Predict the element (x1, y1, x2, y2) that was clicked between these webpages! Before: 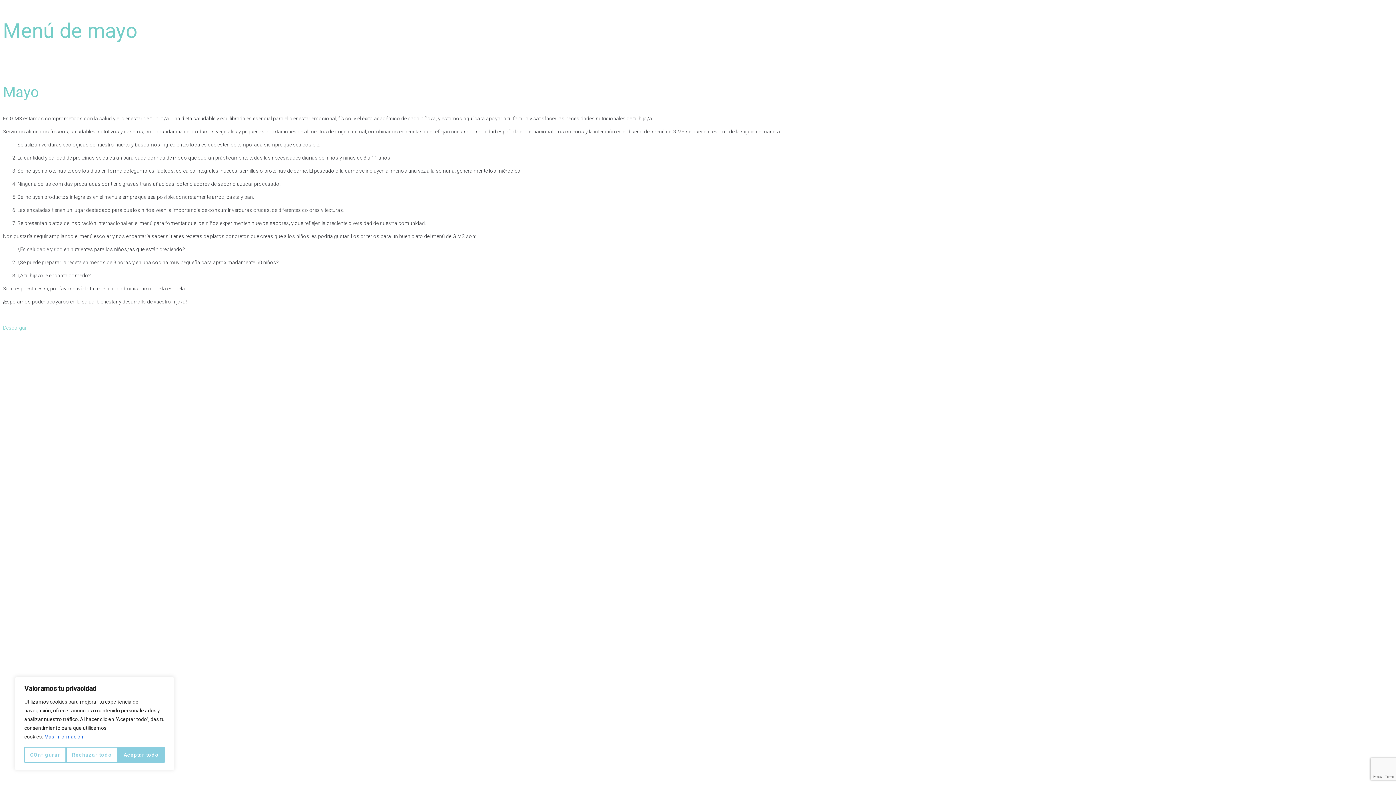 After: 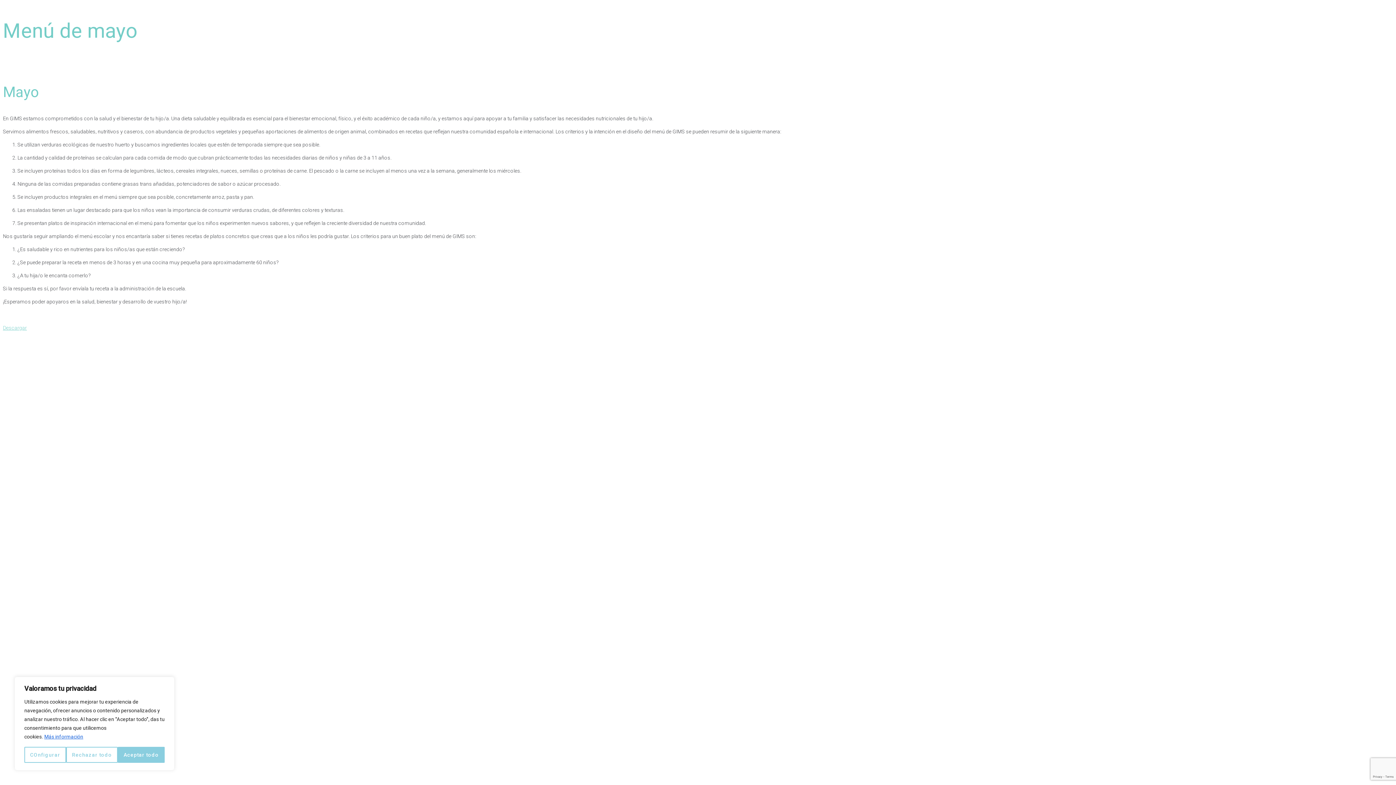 Action: label: Más información bbox: (44, 733, 83, 740)